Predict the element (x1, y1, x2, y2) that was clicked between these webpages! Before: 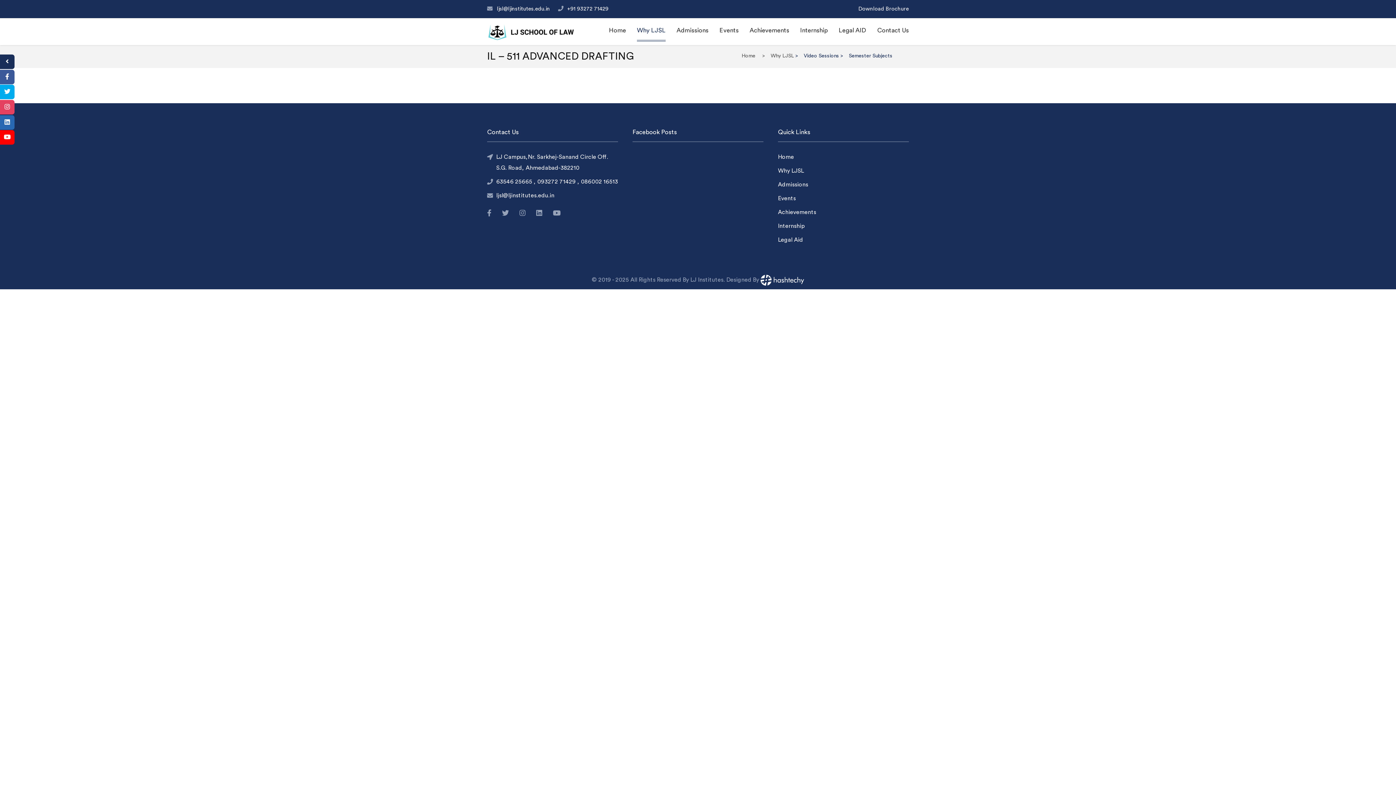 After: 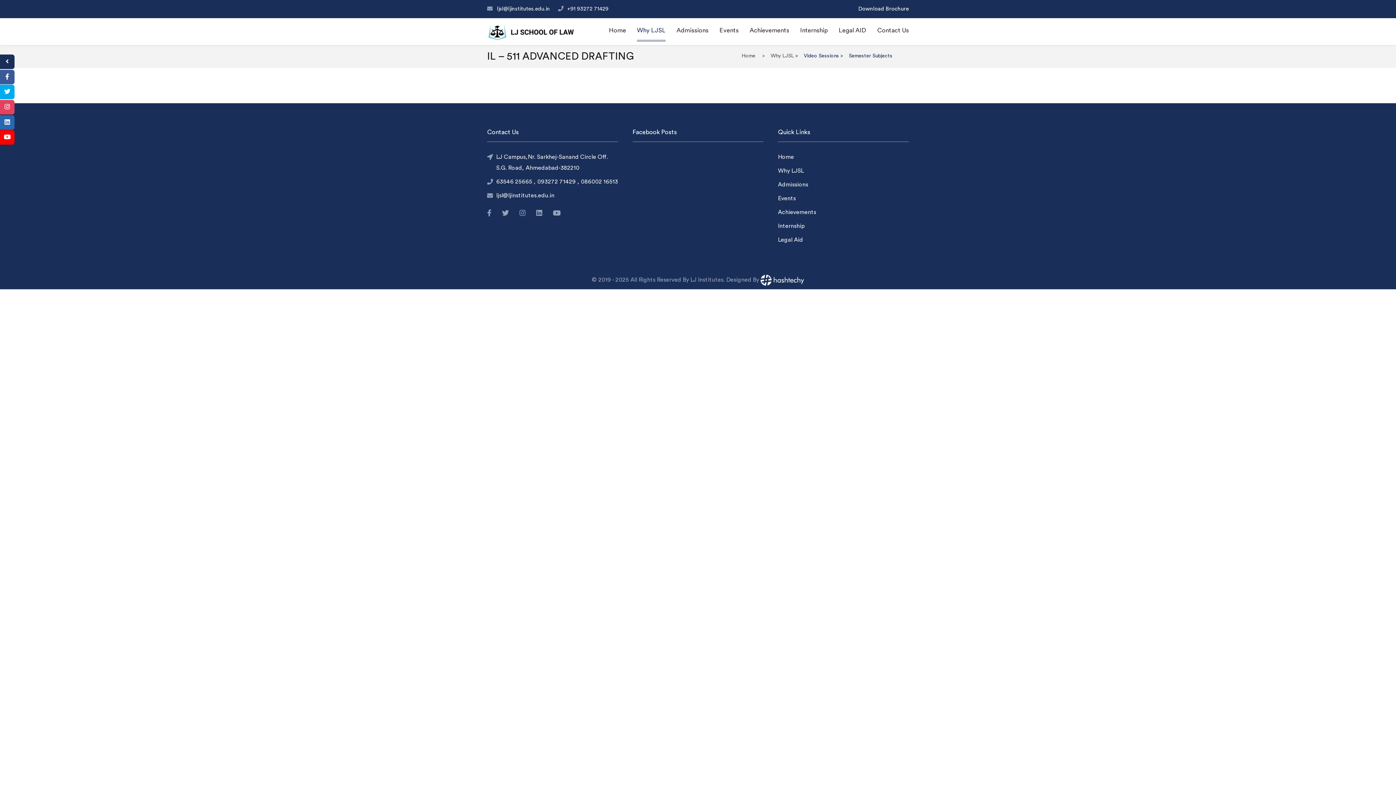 Action: bbox: (858, 6, 909, 18) label: Download Brochure